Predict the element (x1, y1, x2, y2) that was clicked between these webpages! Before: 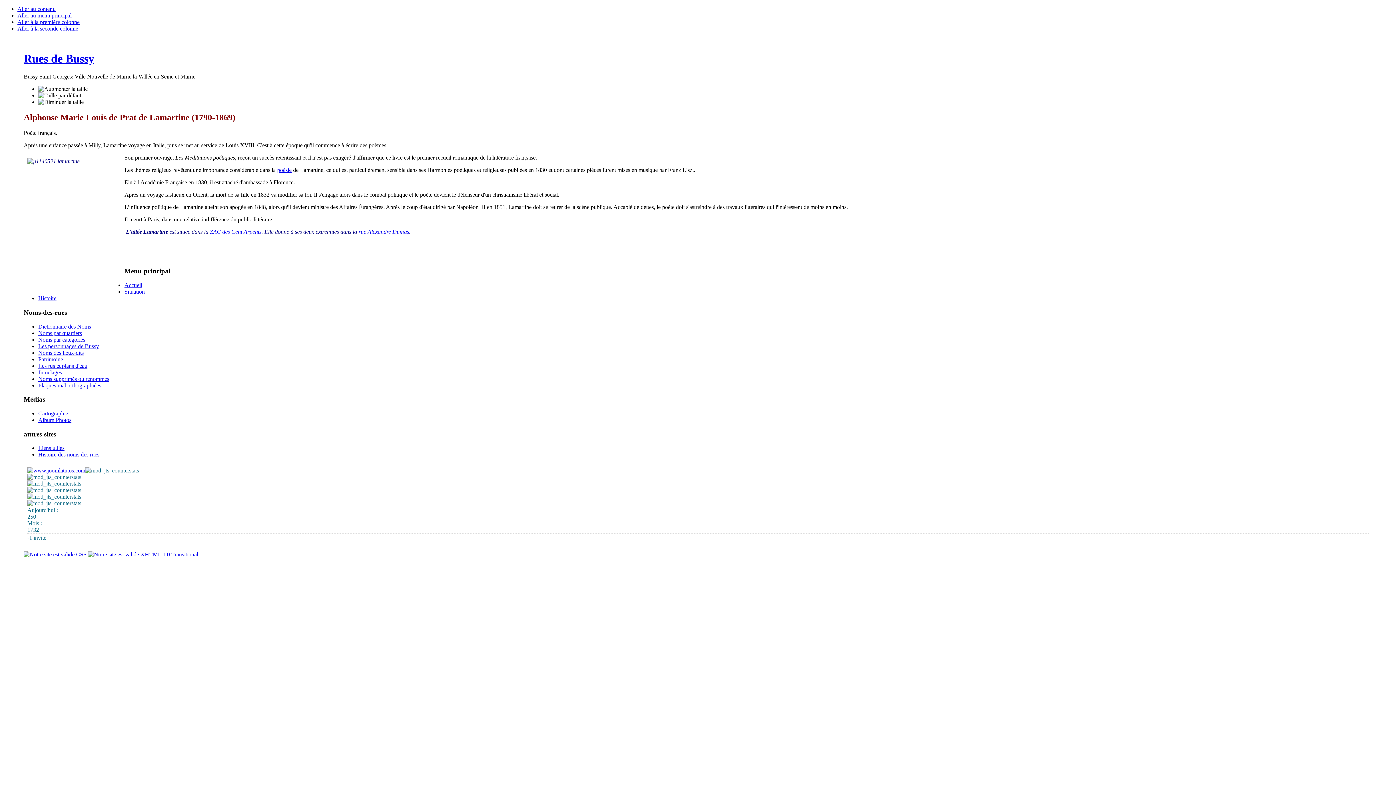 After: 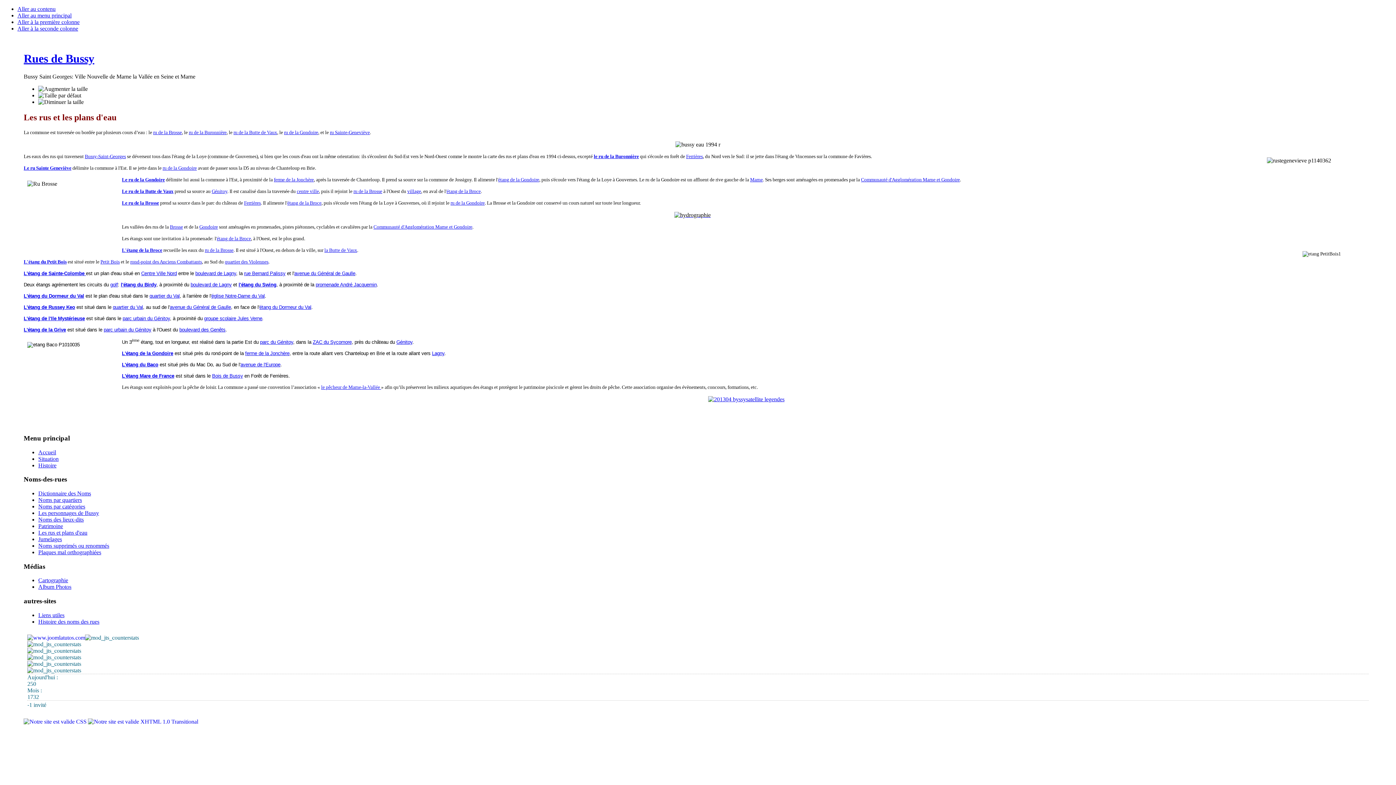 Action: bbox: (38, 362, 87, 368) label: Les rus et plans d'eau